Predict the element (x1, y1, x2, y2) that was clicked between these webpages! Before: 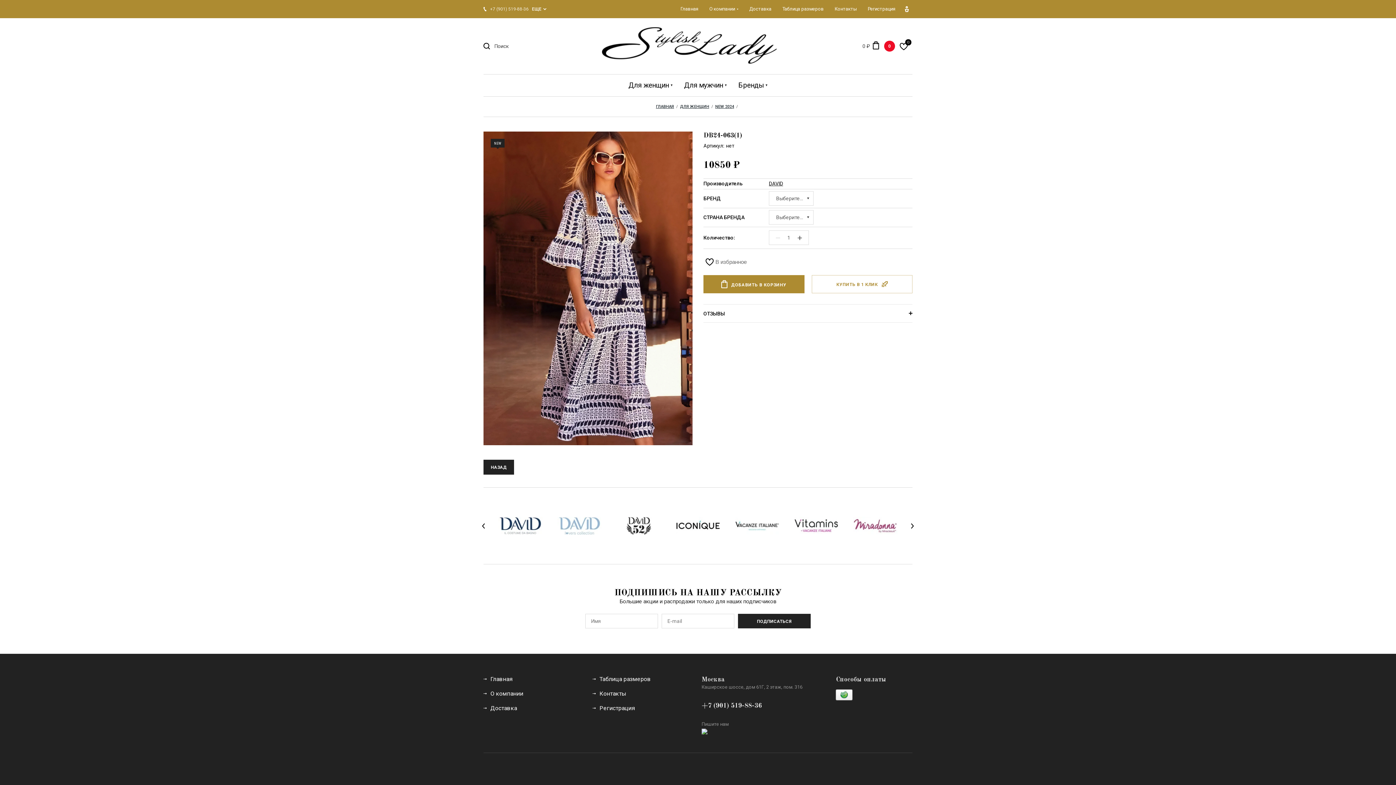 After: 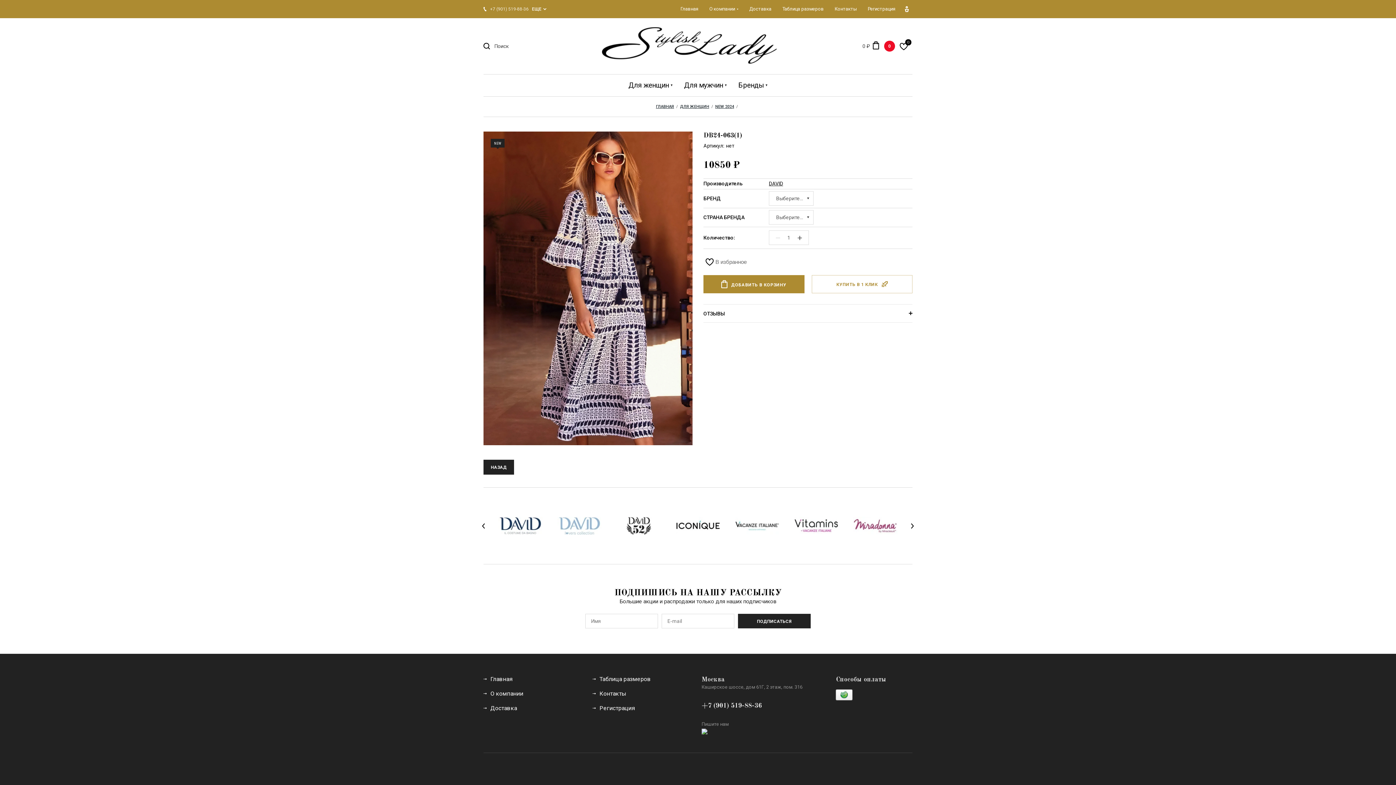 Action: bbox: (701, 728, 707, 734)